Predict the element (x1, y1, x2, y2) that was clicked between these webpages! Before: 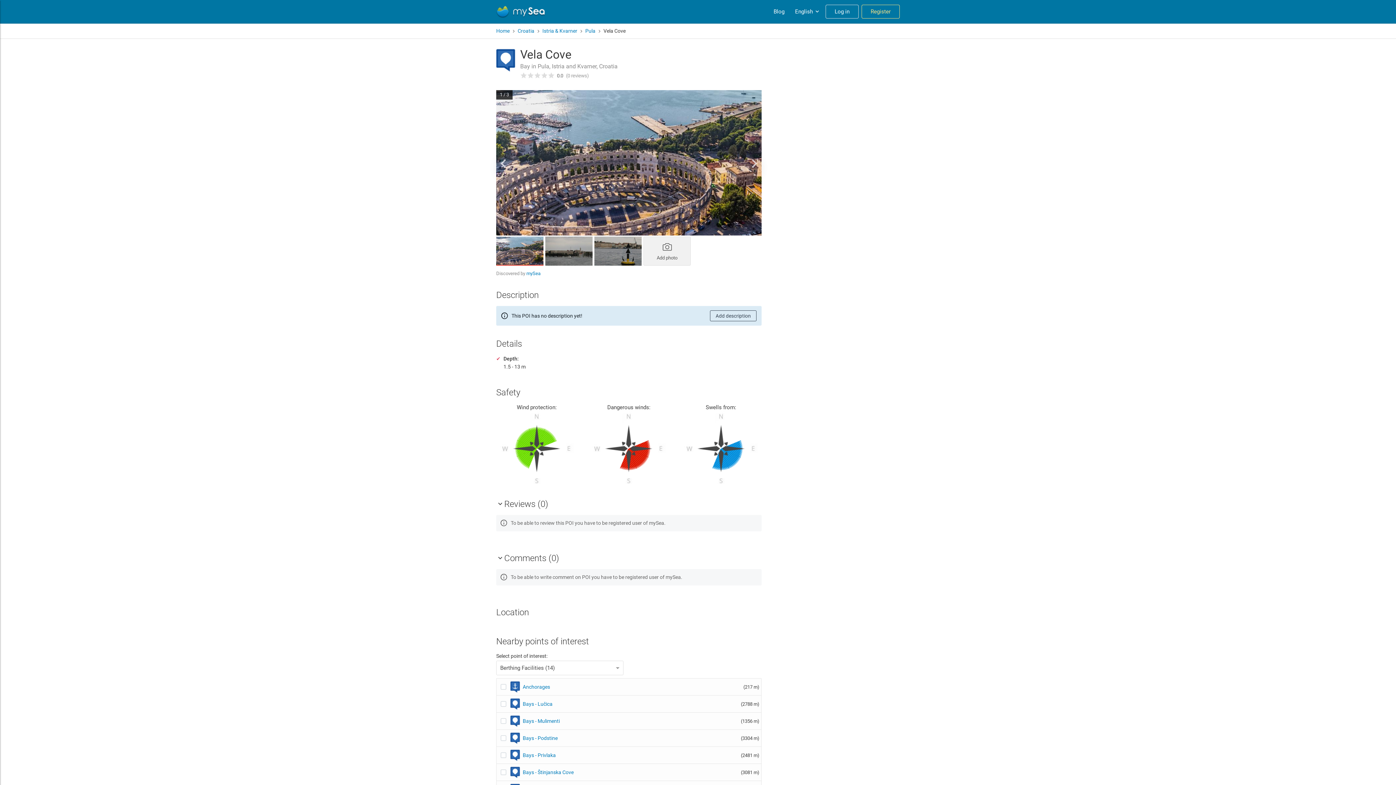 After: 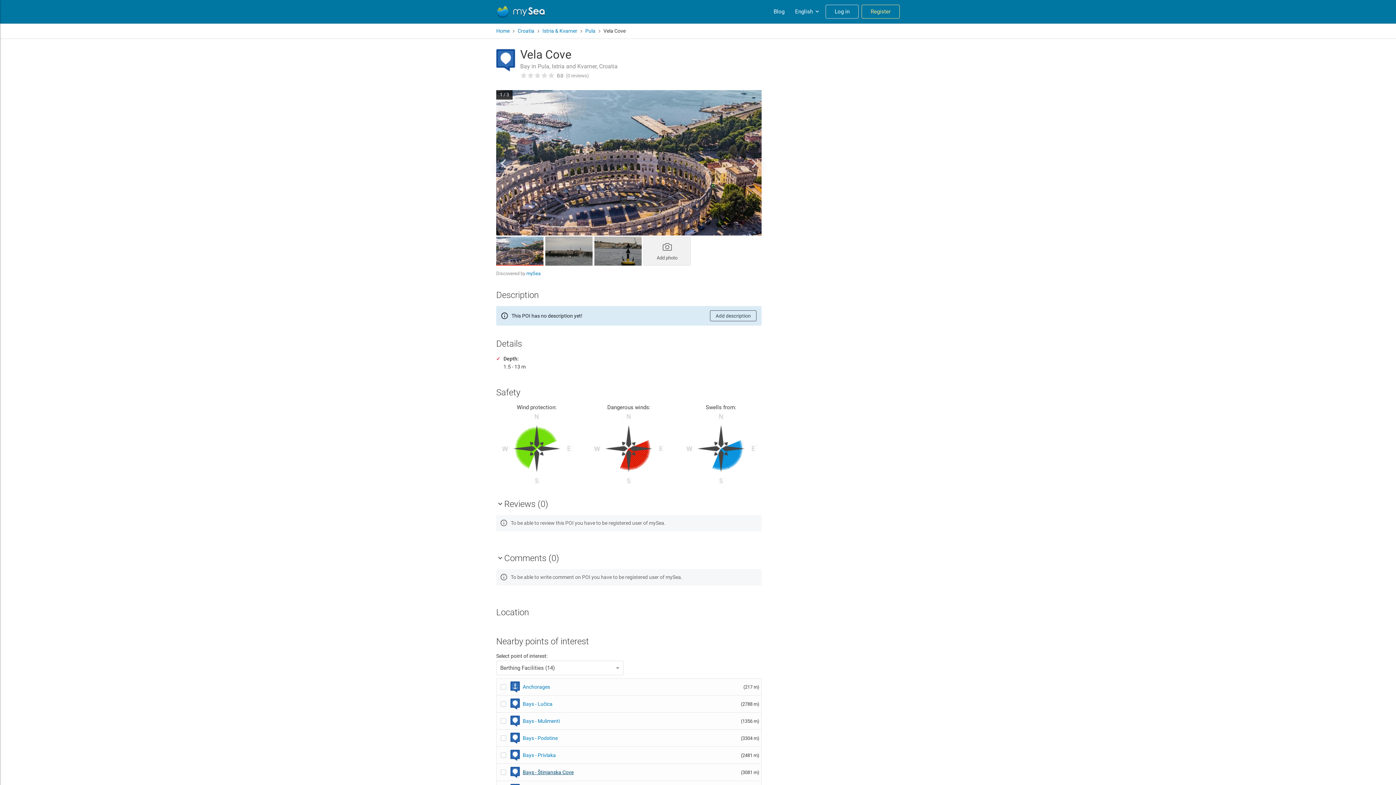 Action: label: Bays - Štinjanska Cove bbox: (522, 769, 573, 775)